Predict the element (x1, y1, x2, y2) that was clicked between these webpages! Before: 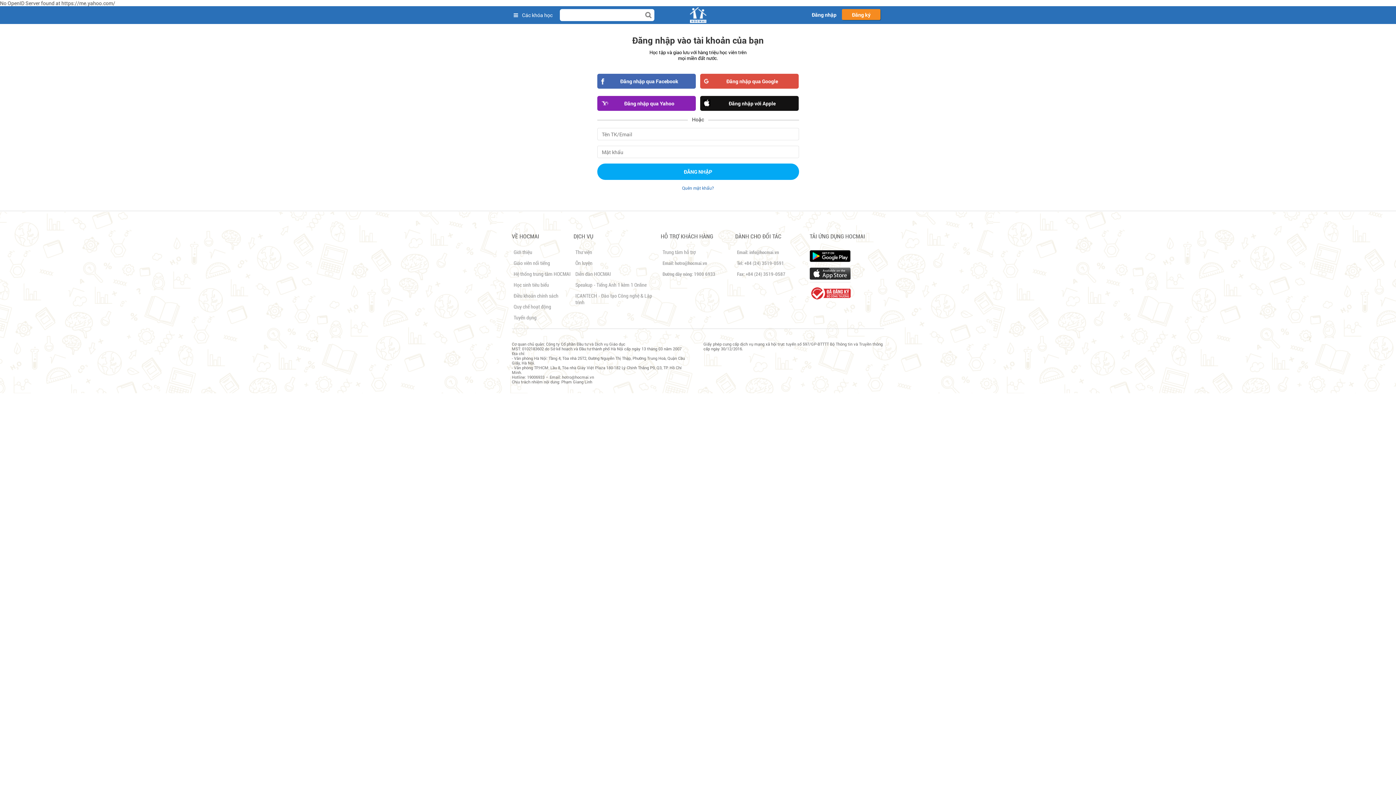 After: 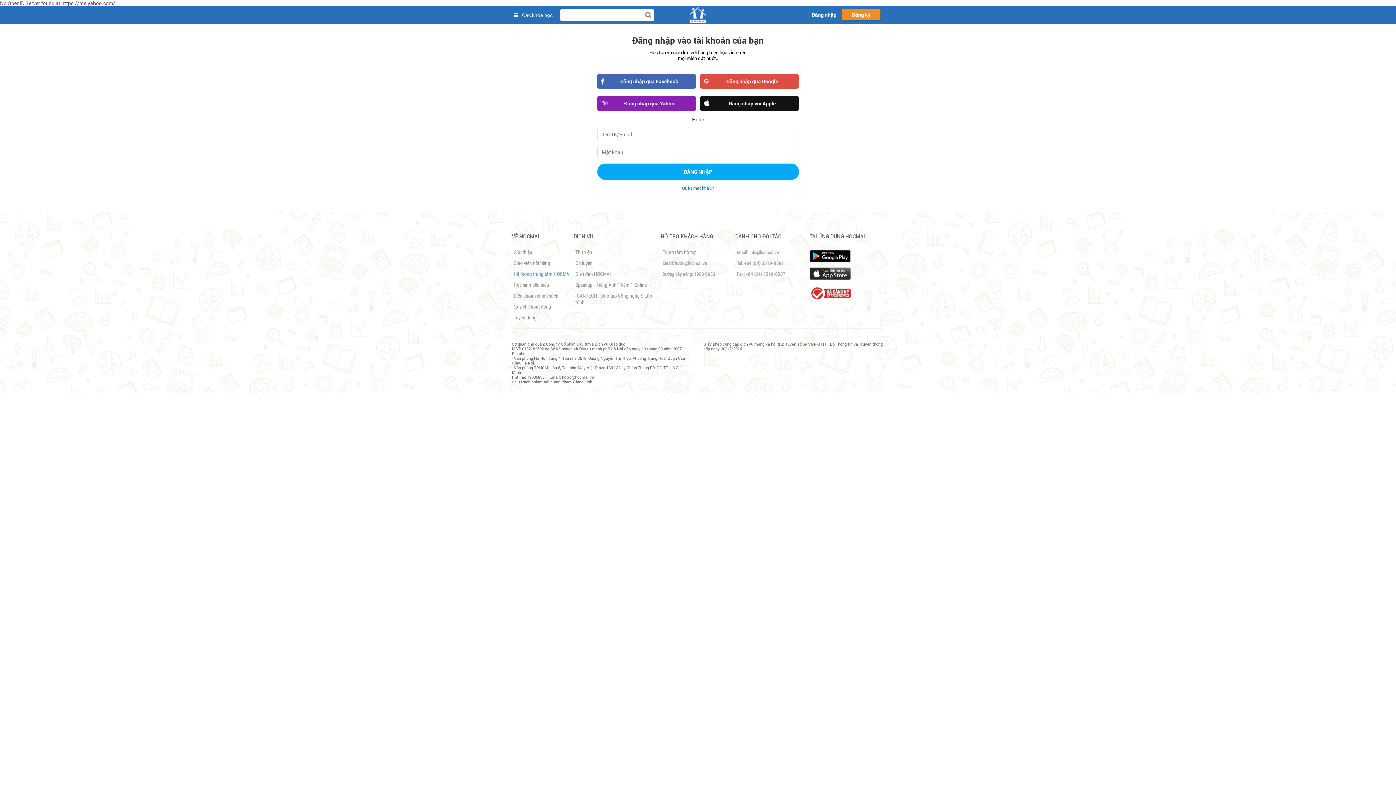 Action: label: Hệ thống trung tâm HOCMAI bbox: (513, 271, 570, 277)